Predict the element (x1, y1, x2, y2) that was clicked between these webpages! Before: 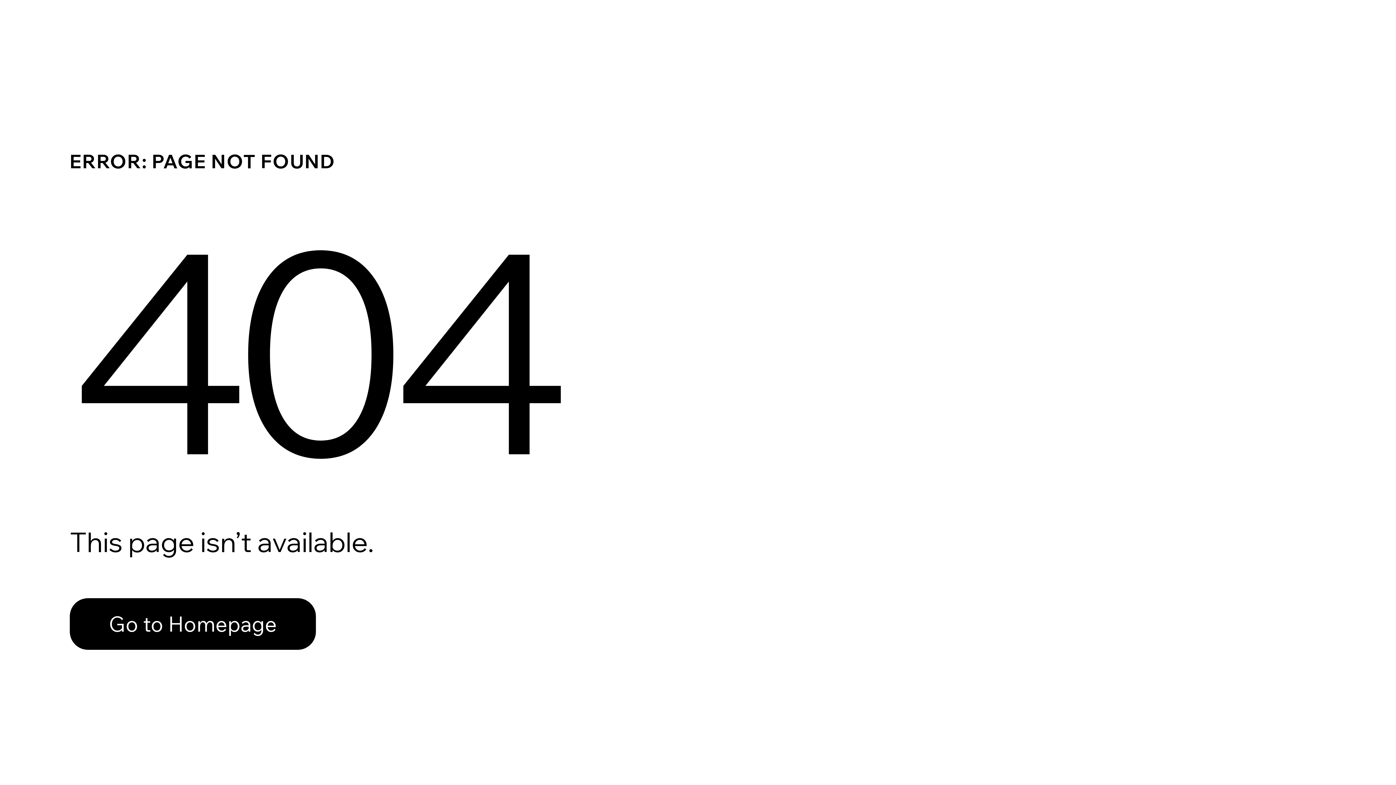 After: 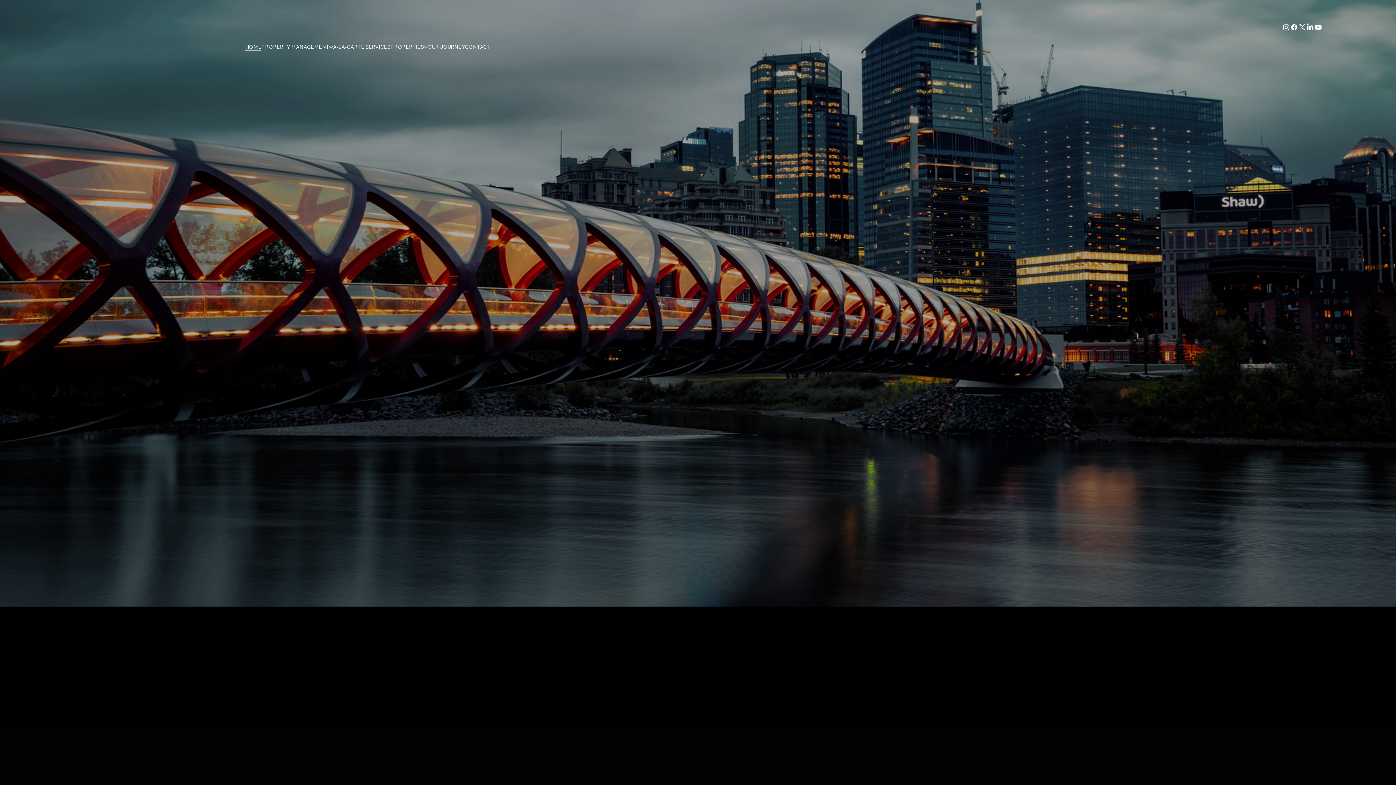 Action: label: Go to Homepage bbox: (69, 598, 316, 650)